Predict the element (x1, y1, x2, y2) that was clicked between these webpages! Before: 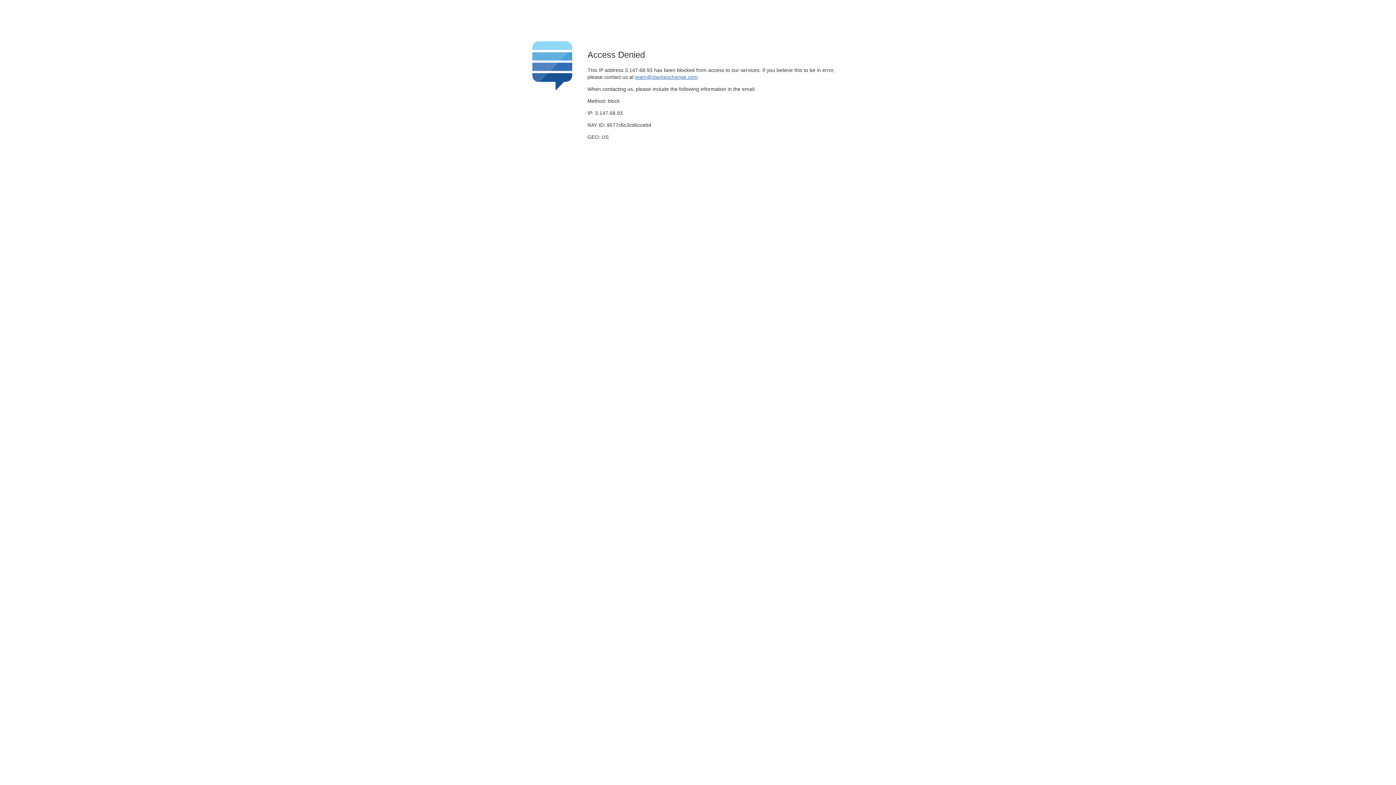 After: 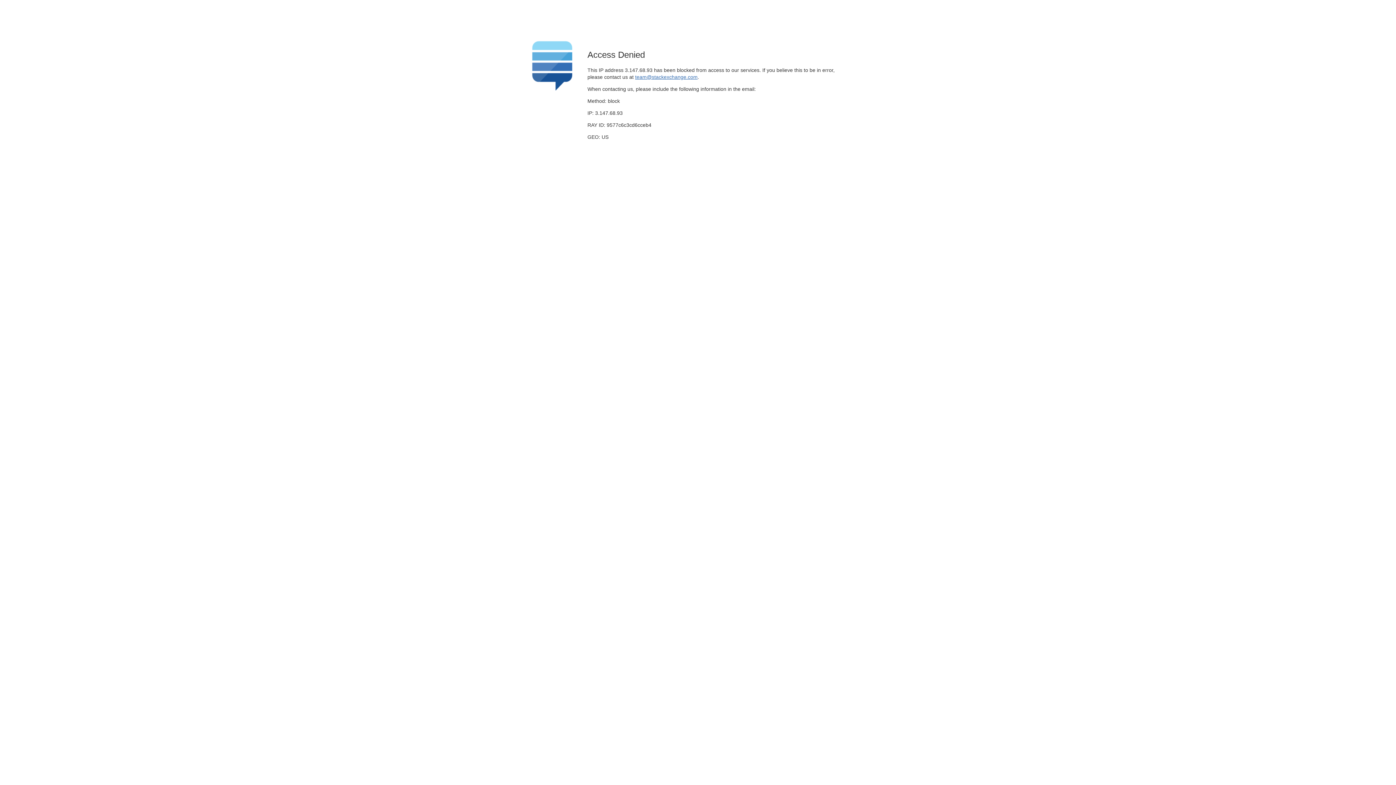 Action: label: team@stackexchange.com bbox: (635, 74, 697, 79)